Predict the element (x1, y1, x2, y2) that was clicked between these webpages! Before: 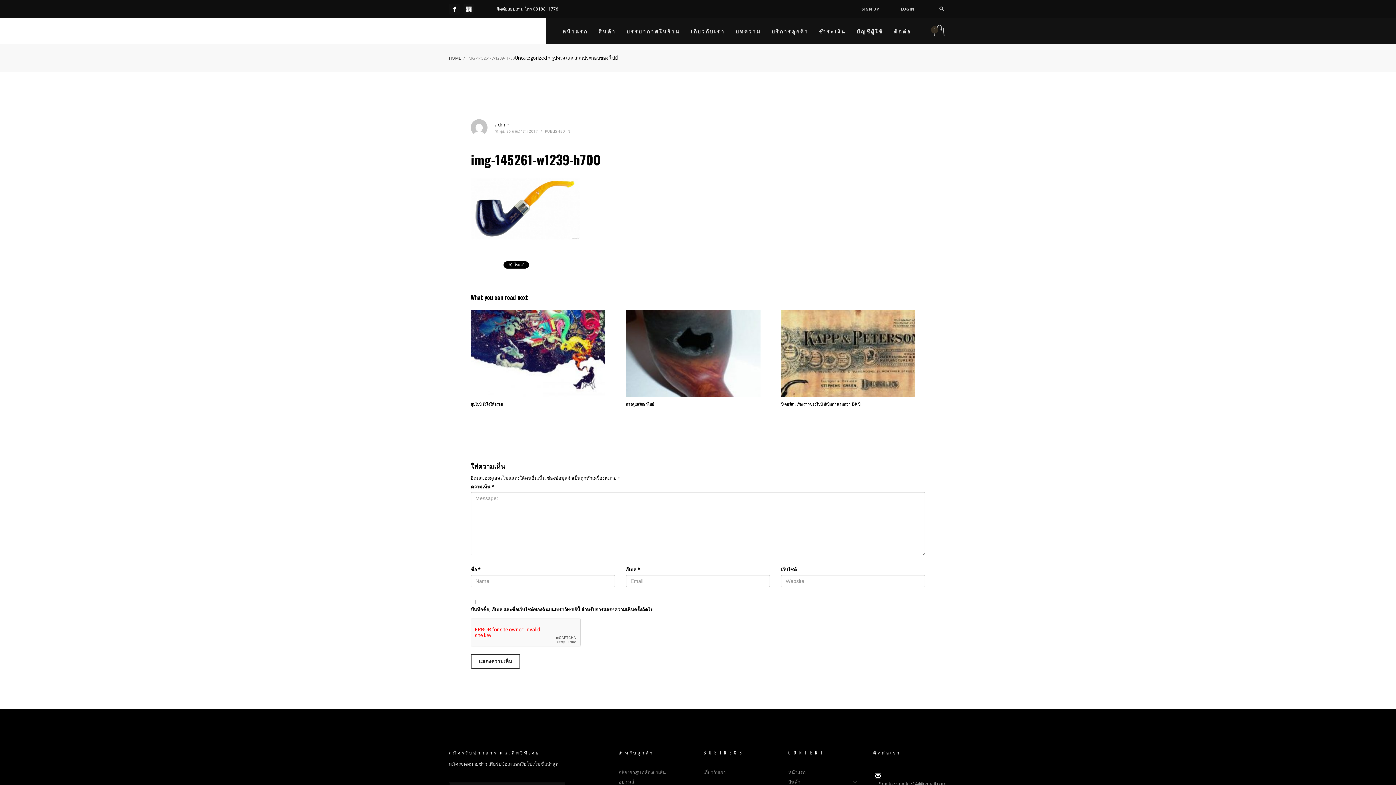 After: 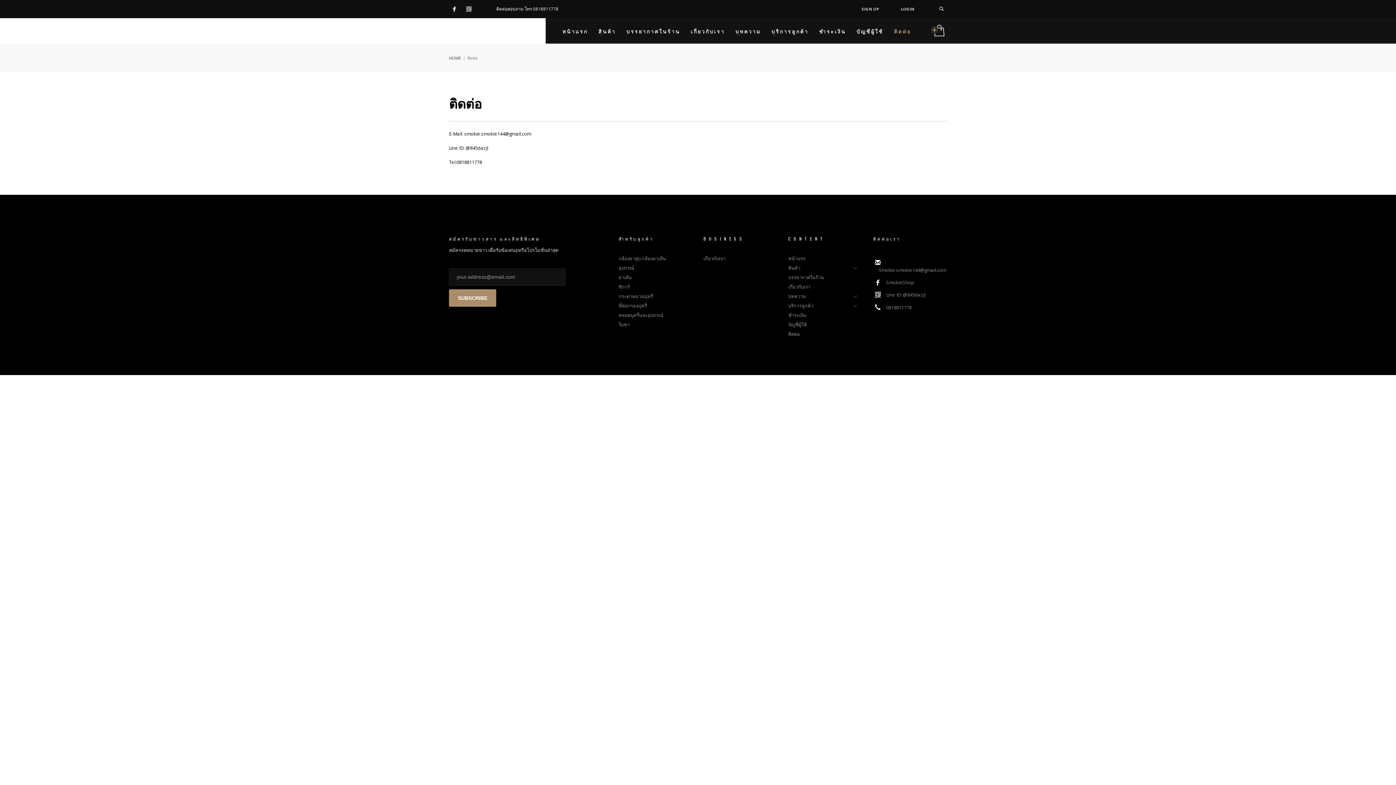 Action: bbox: (889, 25, 915, 36) label: ติดต่อ